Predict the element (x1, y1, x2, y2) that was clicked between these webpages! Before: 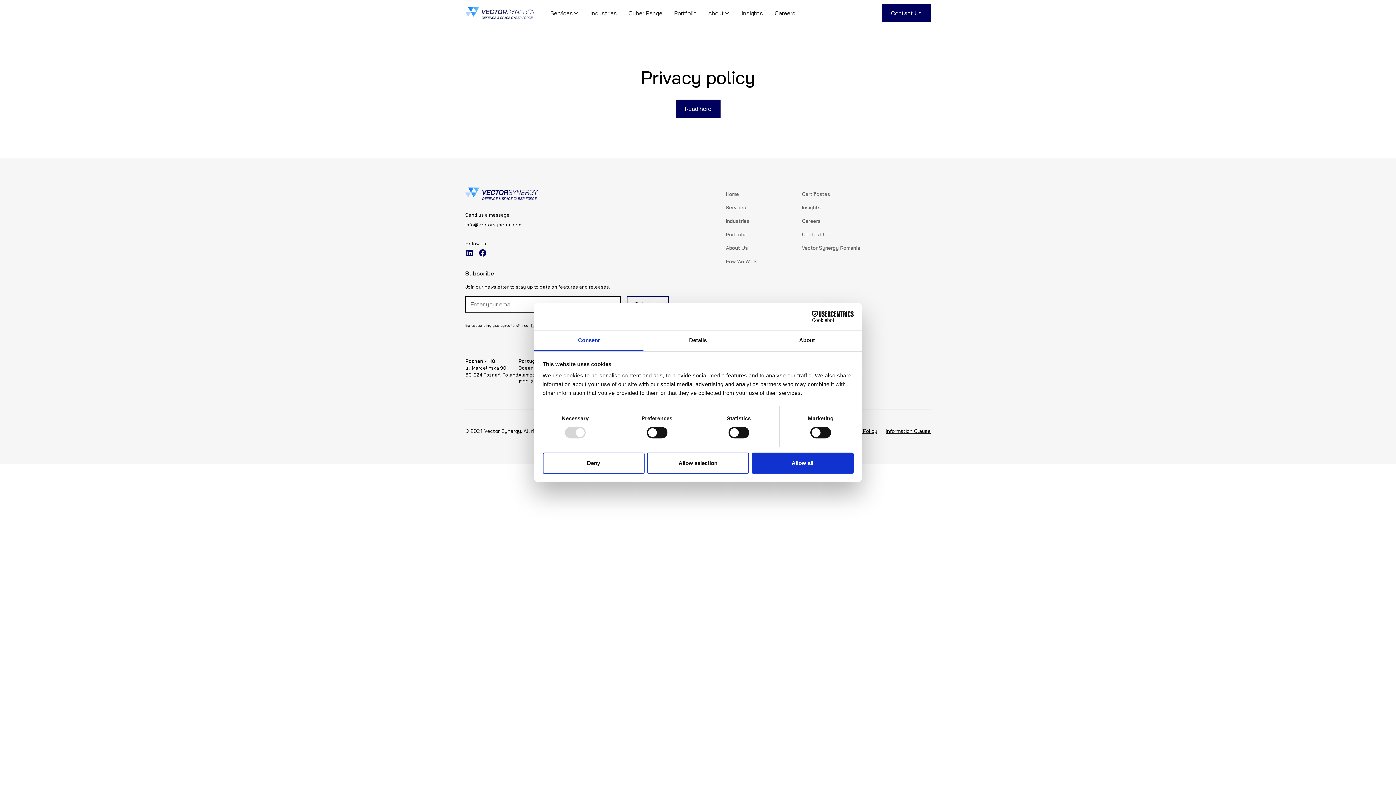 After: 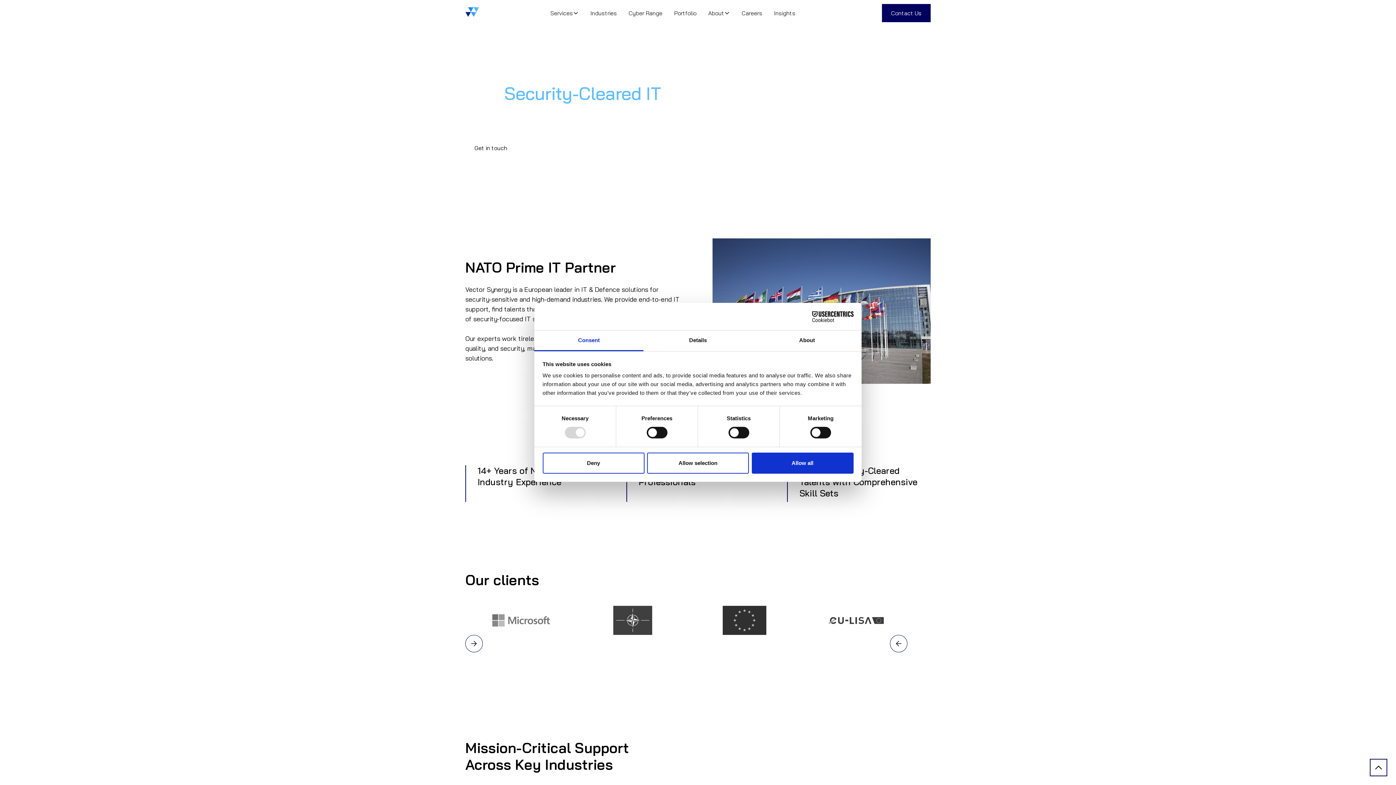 Action: label: home bbox: (465, 7, 536, 18)